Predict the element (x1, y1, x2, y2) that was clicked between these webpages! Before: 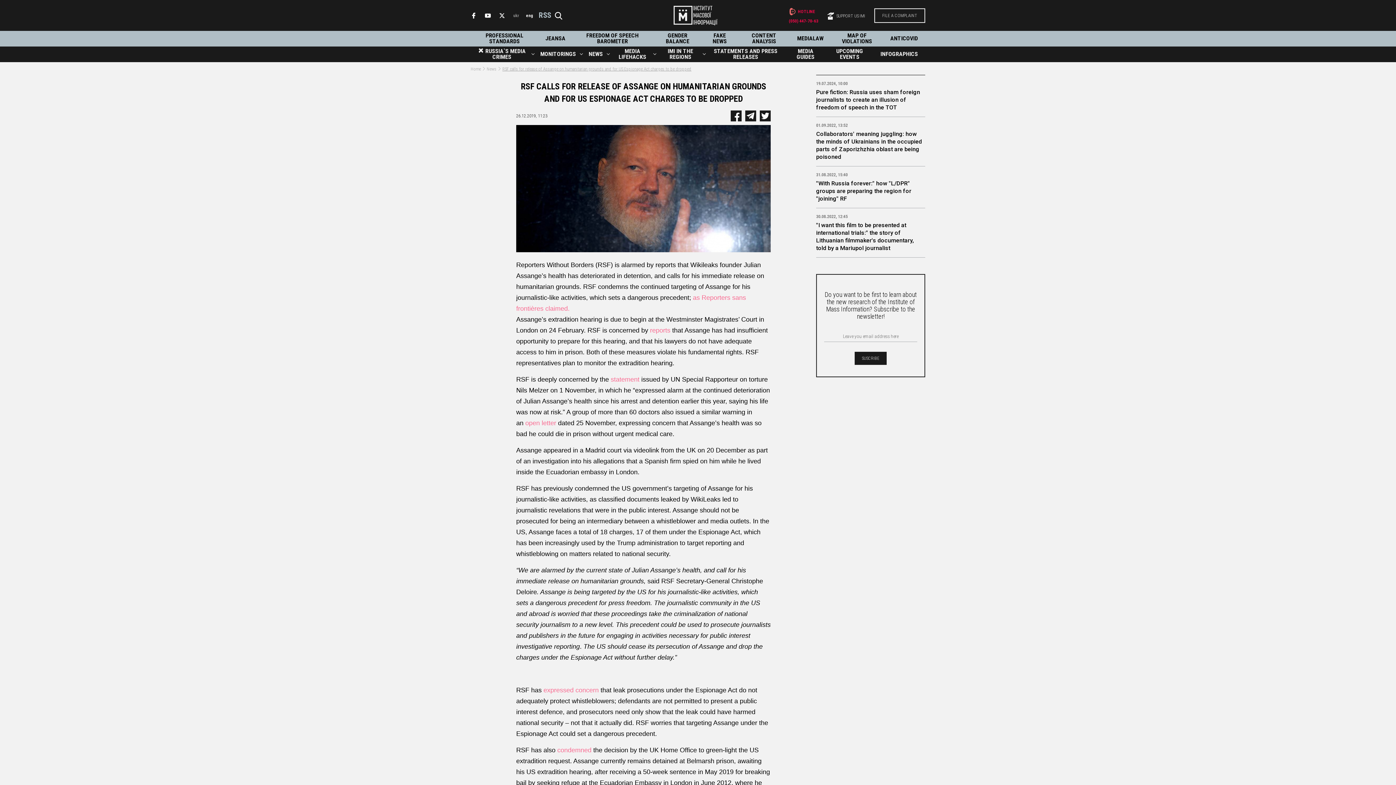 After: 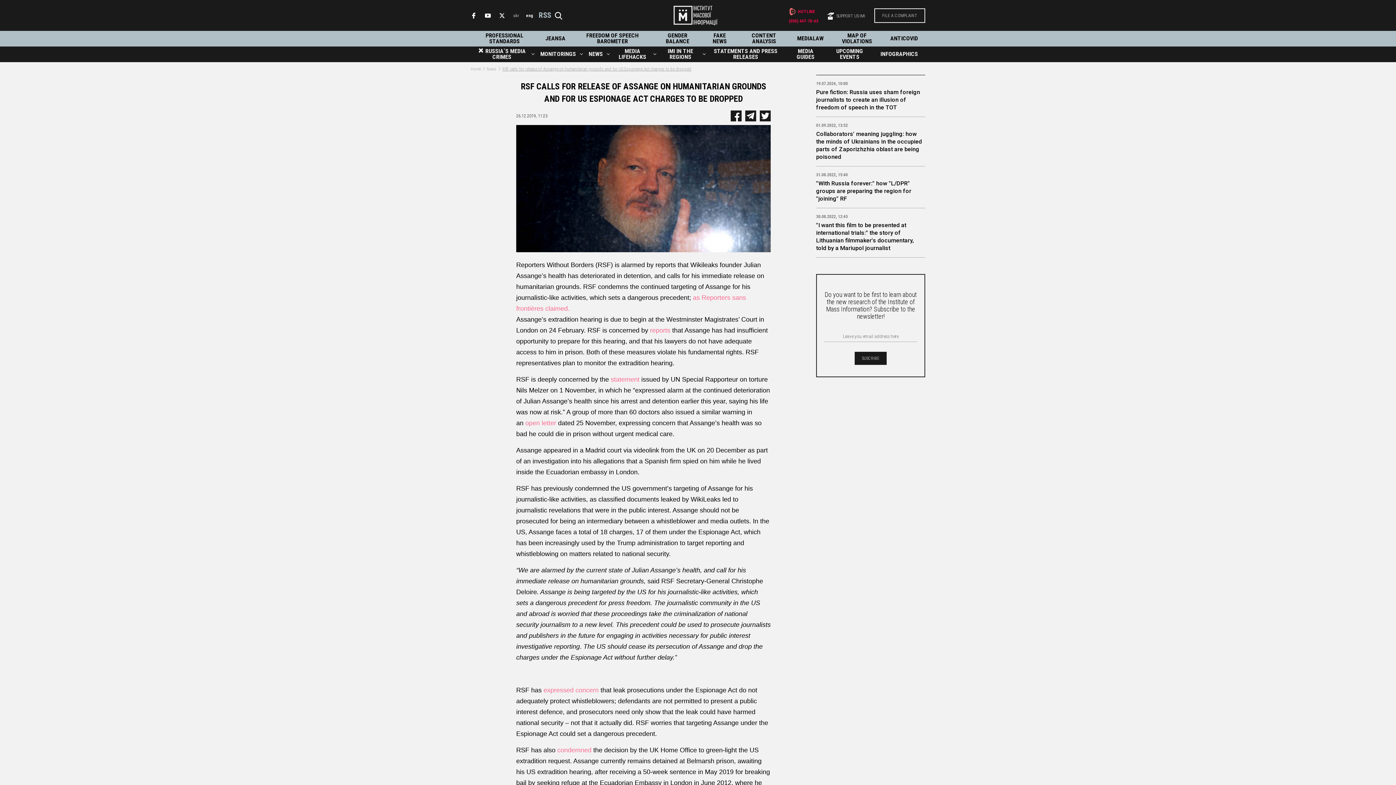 Action: bbox: (610, 376, 639, 383) label: statement